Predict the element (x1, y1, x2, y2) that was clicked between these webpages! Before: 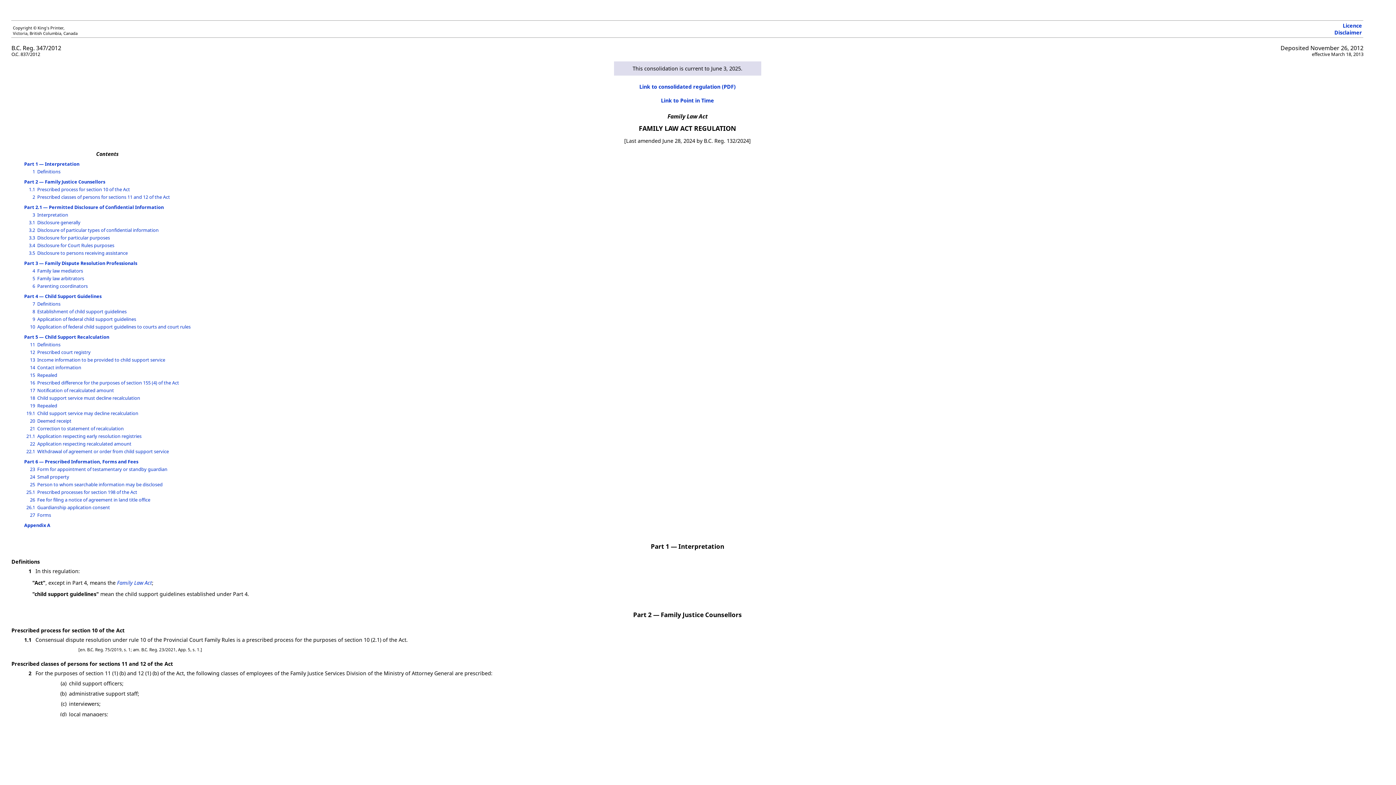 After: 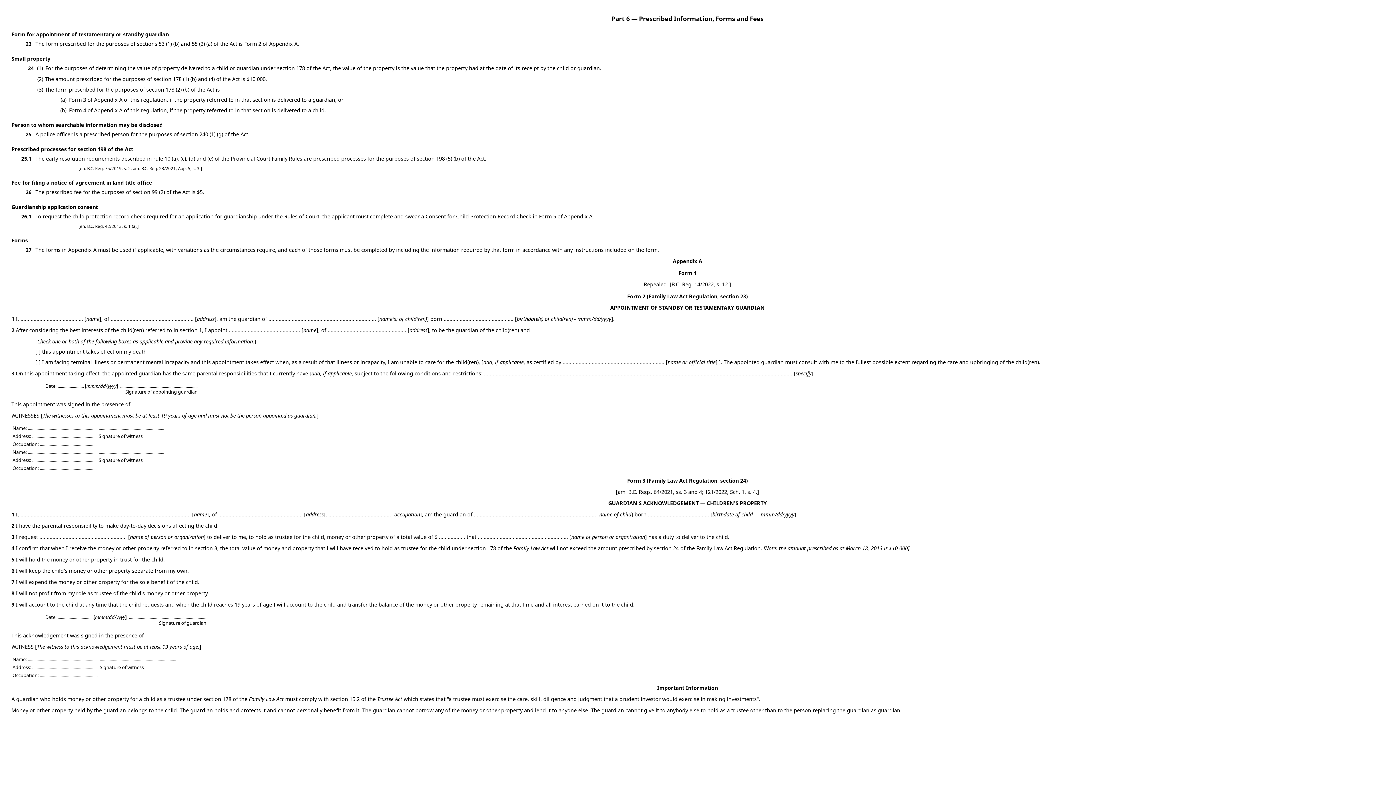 Action: label: Part 6 — Prescribed Information, Forms and Fees bbox: (24, 458, 138, 465)